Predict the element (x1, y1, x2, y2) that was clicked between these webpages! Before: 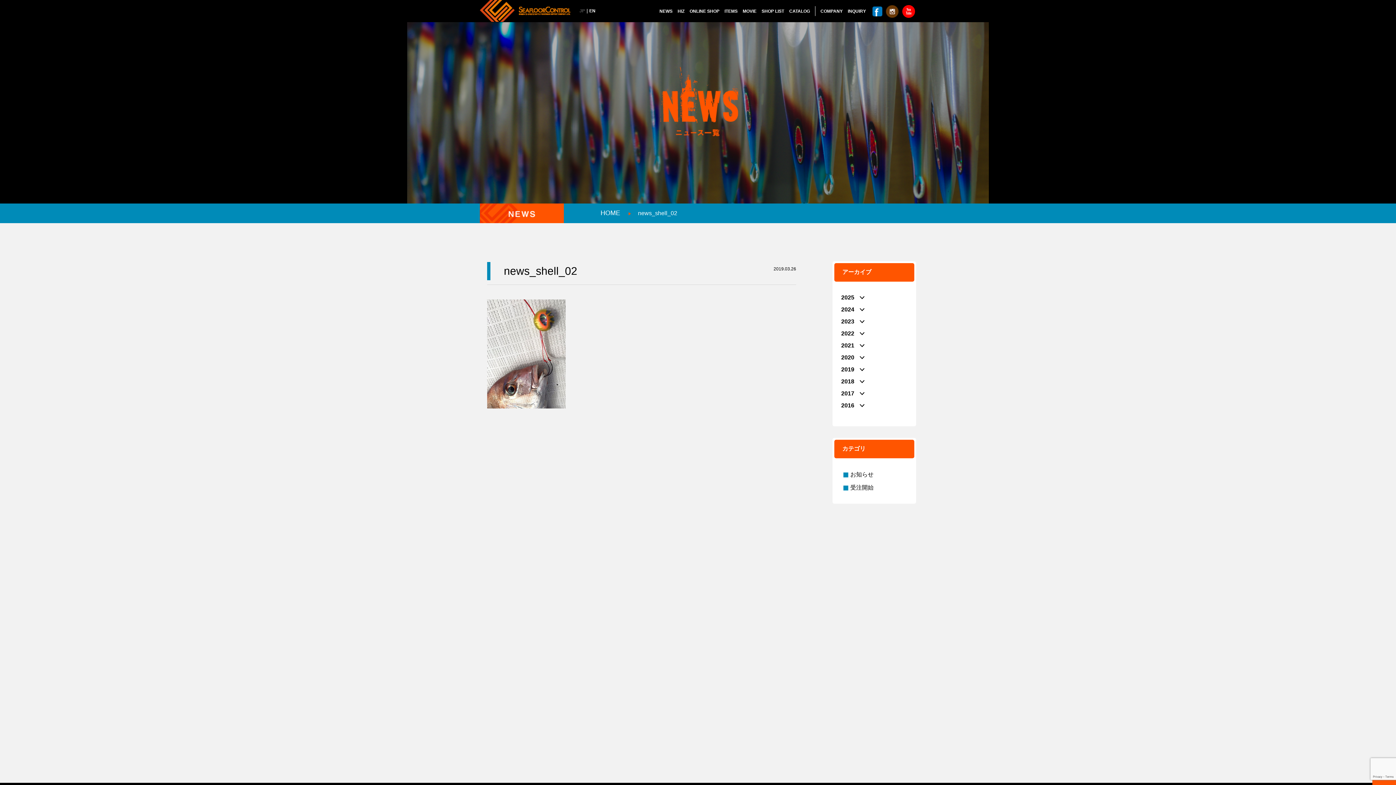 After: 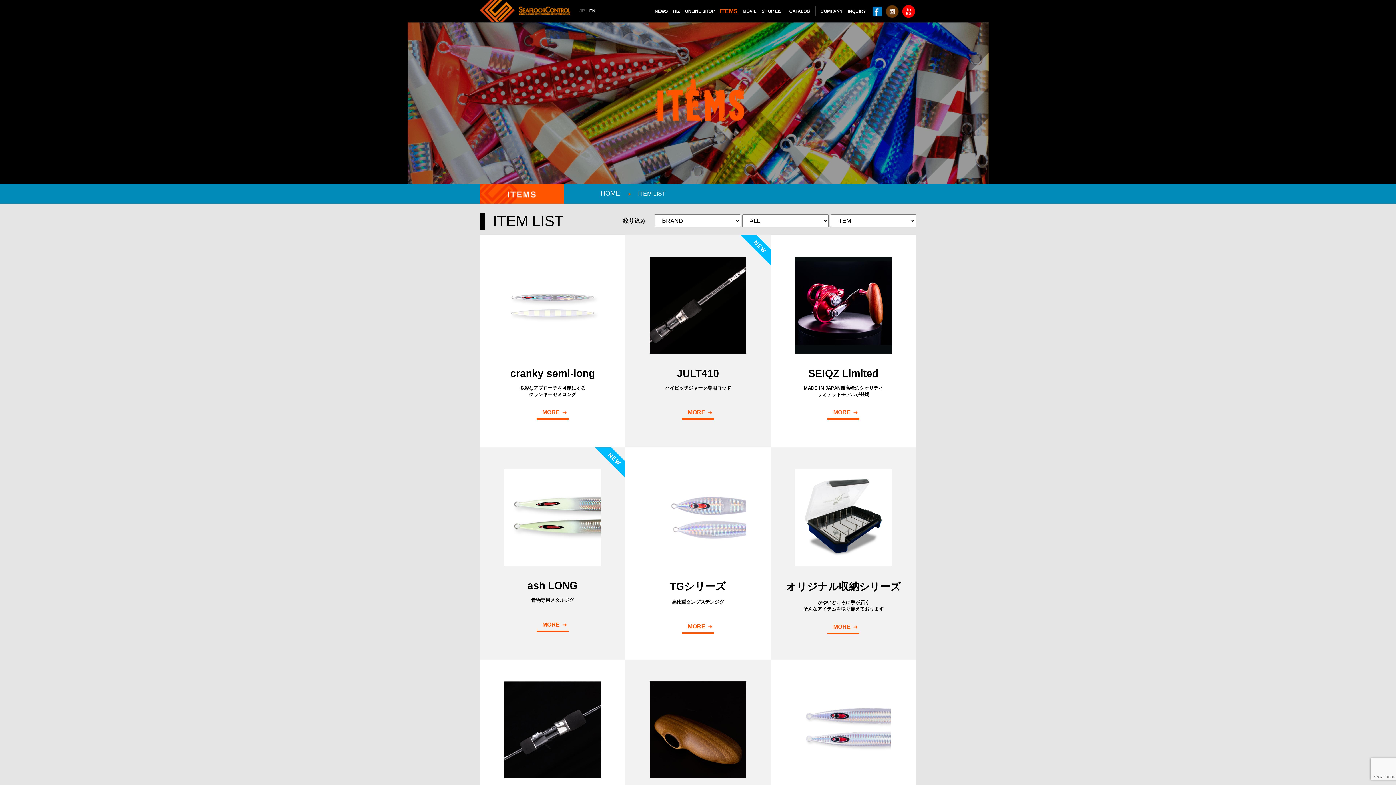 Action: label: ITEMS bbox: (724, 8, 737, 13)